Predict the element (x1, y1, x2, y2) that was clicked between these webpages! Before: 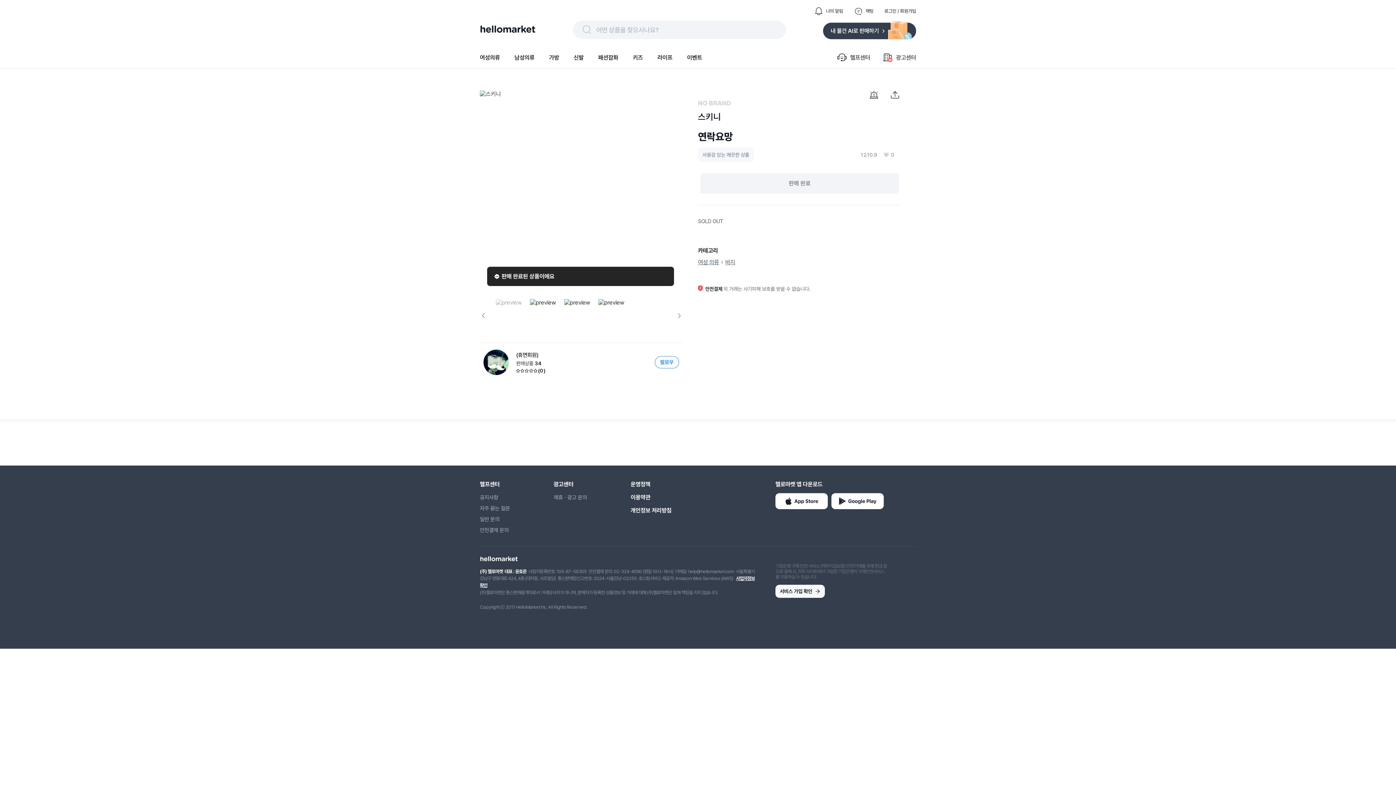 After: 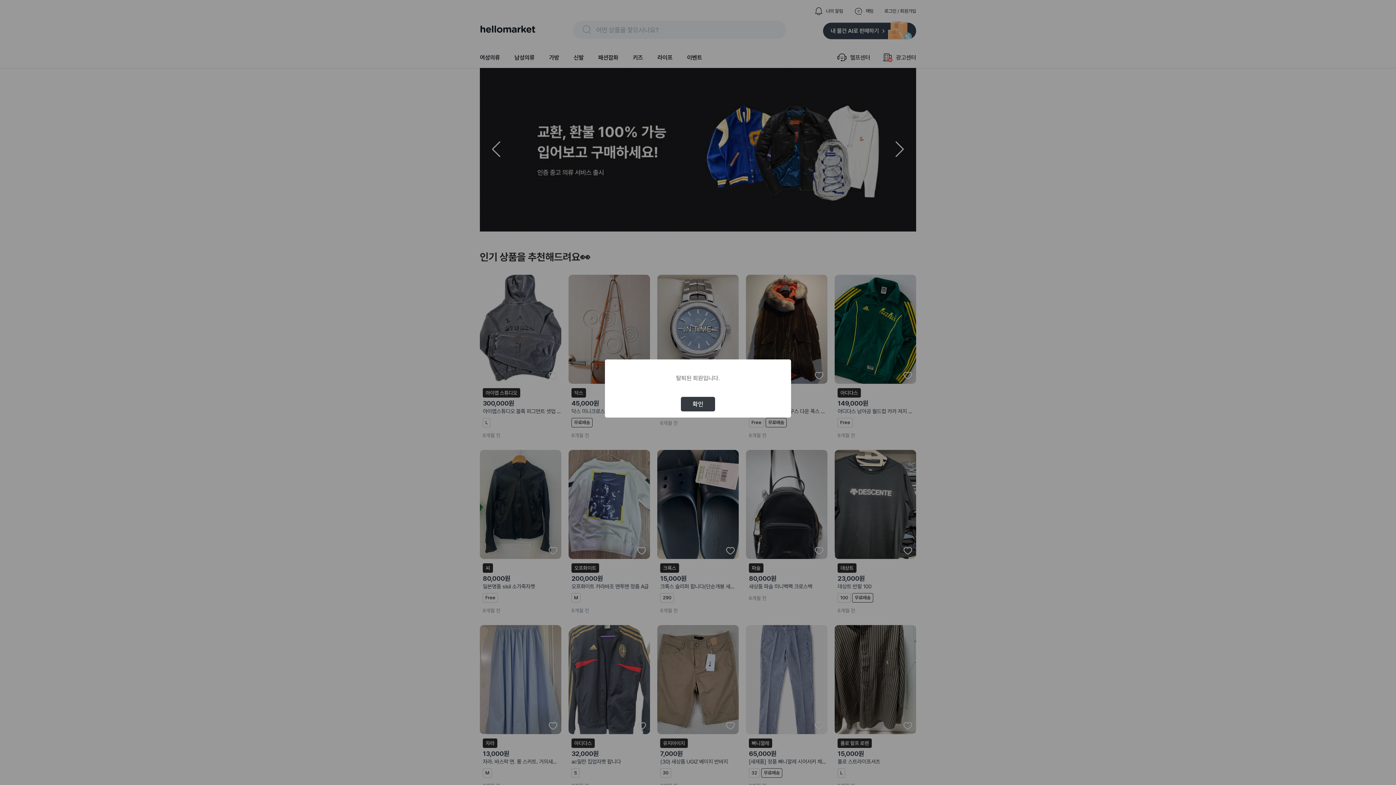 Action: bbox: (483, 349, 545, 375) label: (휴면회원)
판매상품
34
(0)